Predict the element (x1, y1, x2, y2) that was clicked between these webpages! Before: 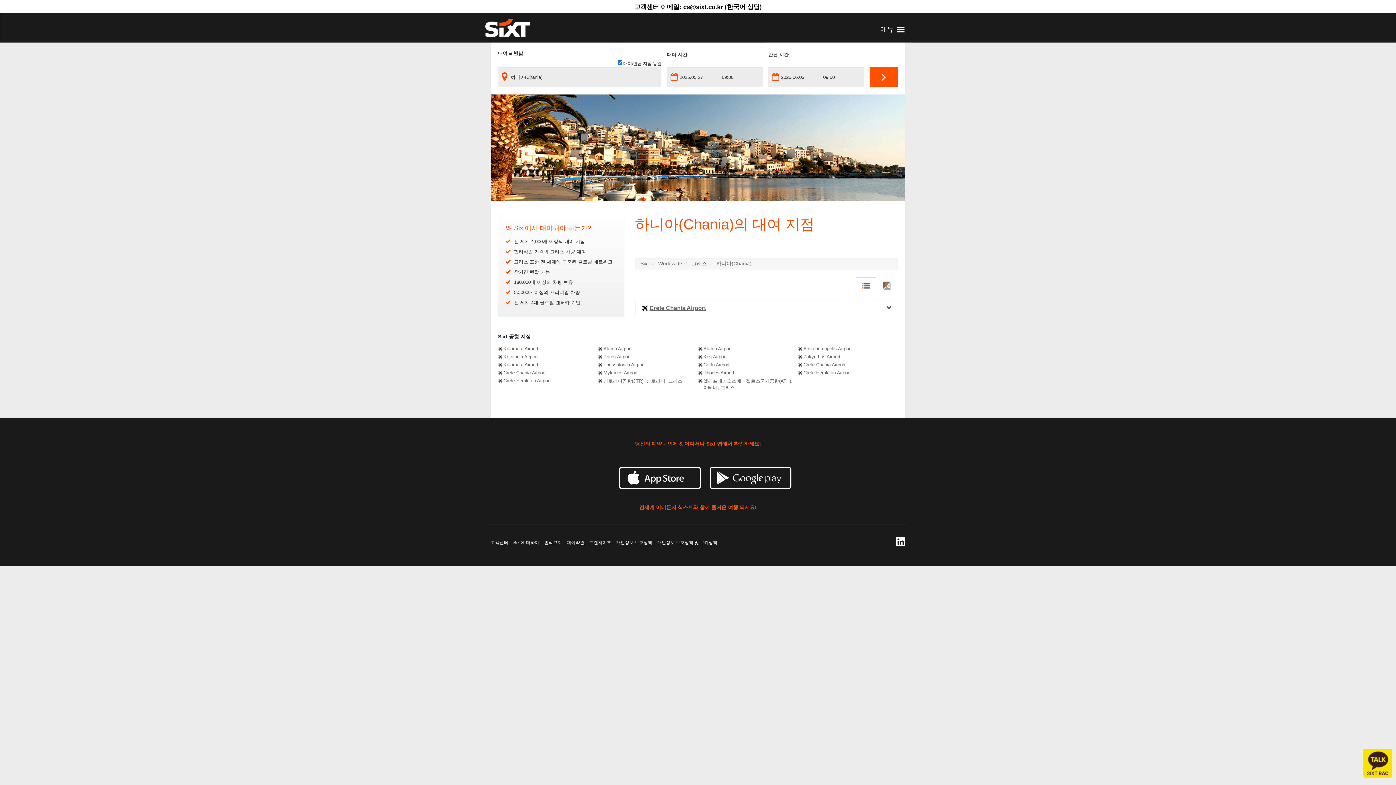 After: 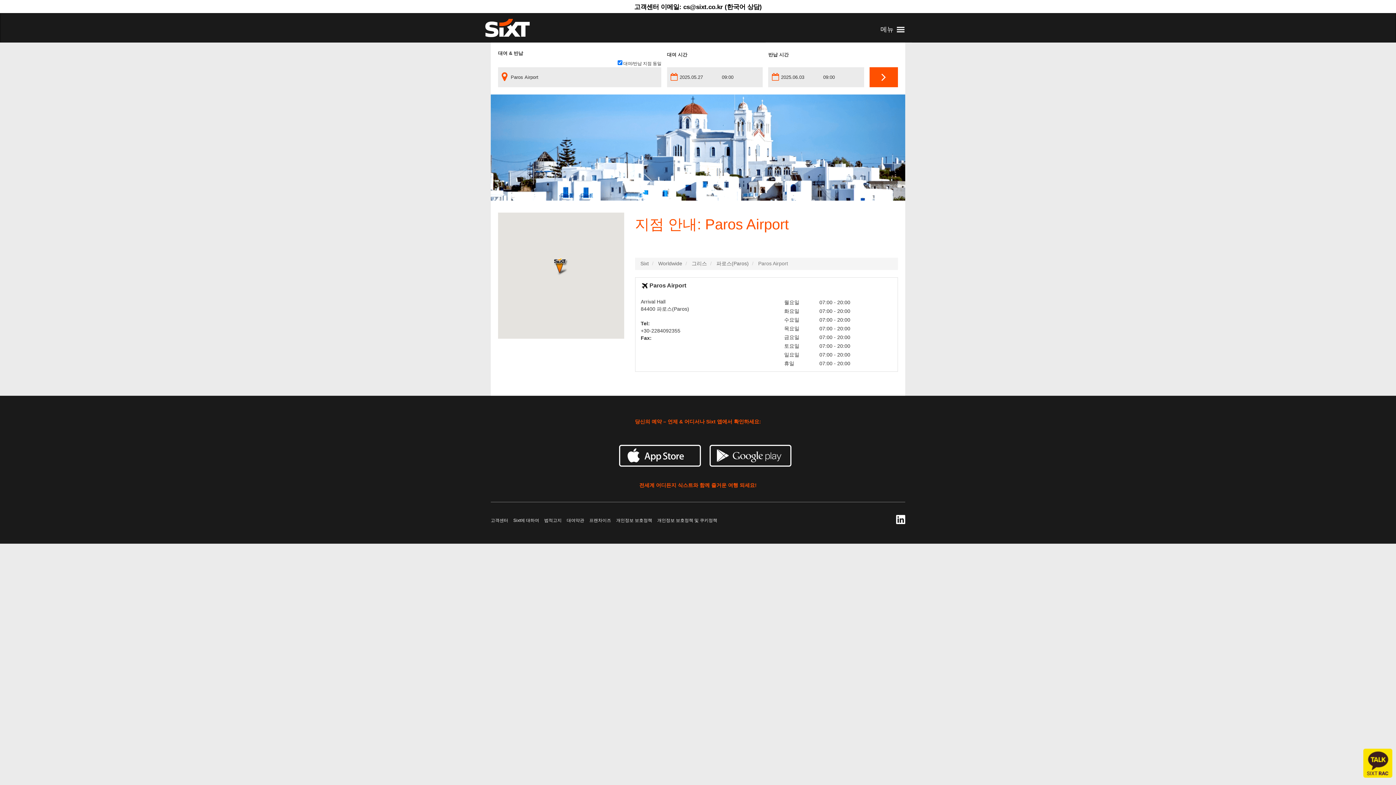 Action: label: Paros Airport bbox: (603, 354, 630, 359)